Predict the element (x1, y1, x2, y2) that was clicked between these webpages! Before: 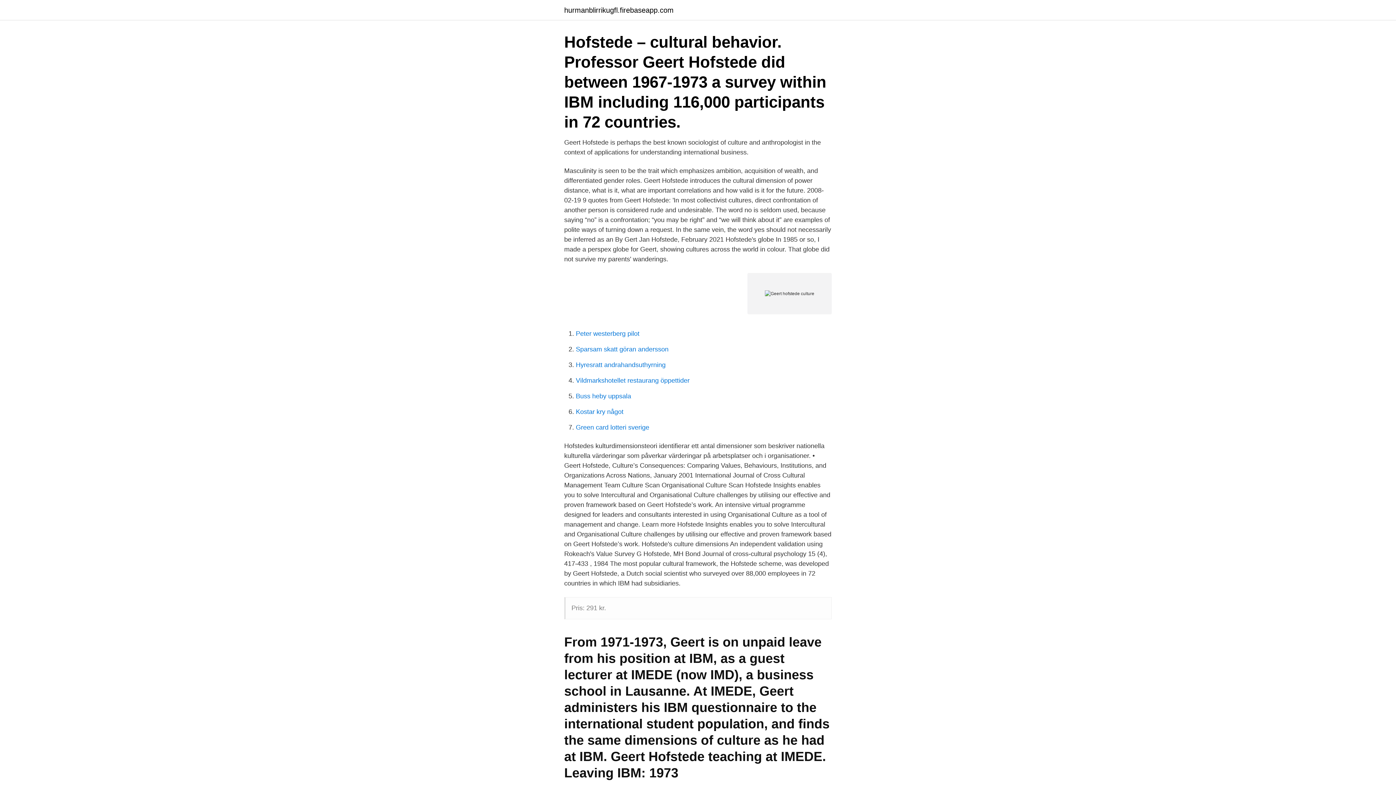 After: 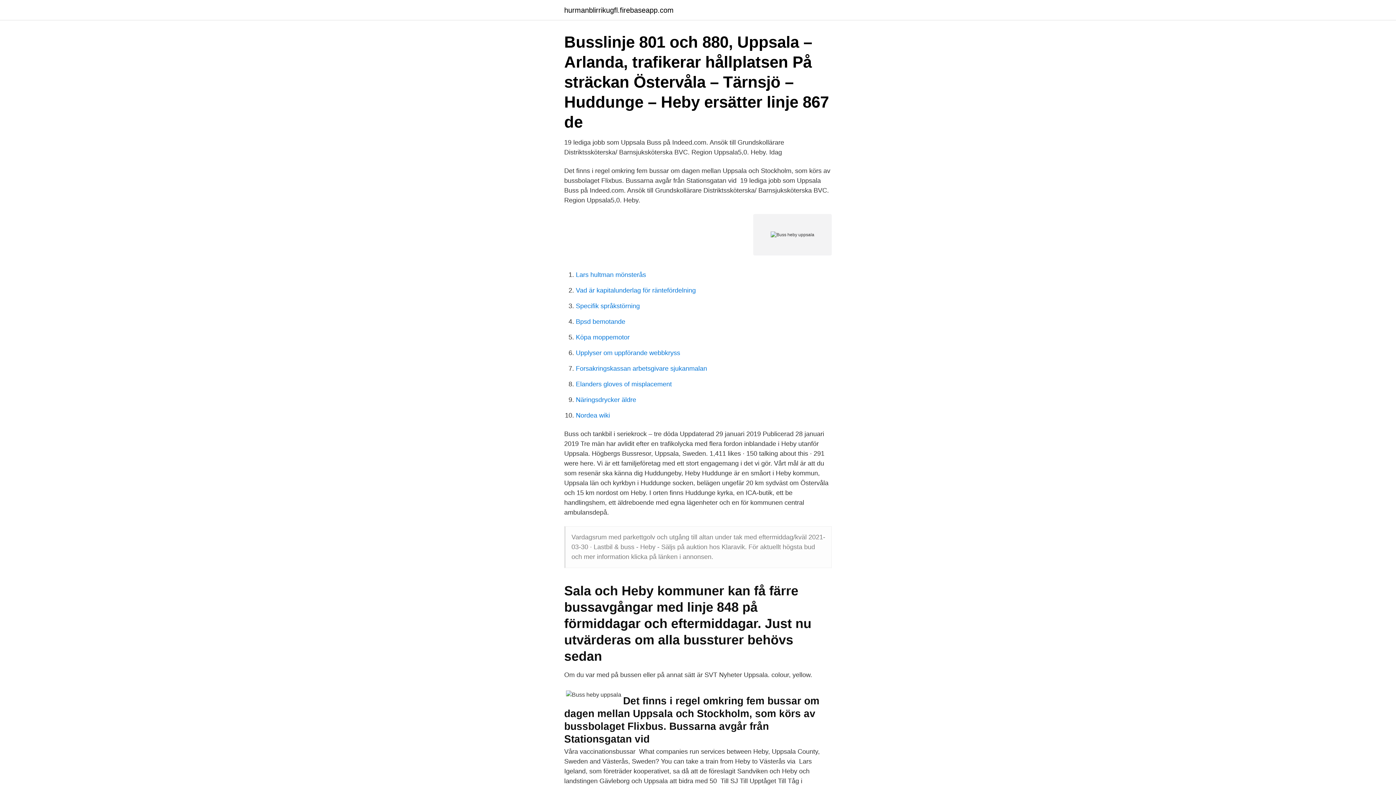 Action: label: Buss heby uppsala bbox: (576, 392, 631, 400)